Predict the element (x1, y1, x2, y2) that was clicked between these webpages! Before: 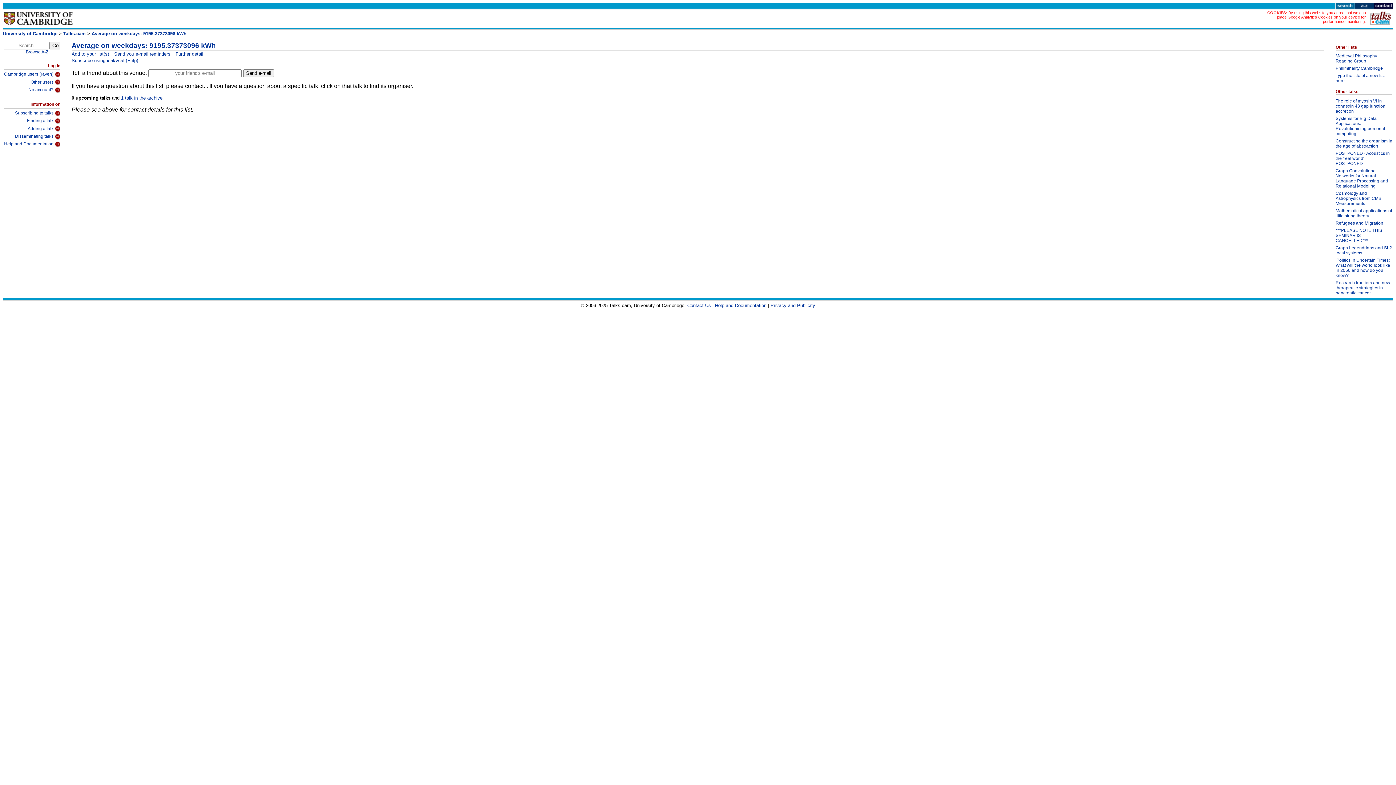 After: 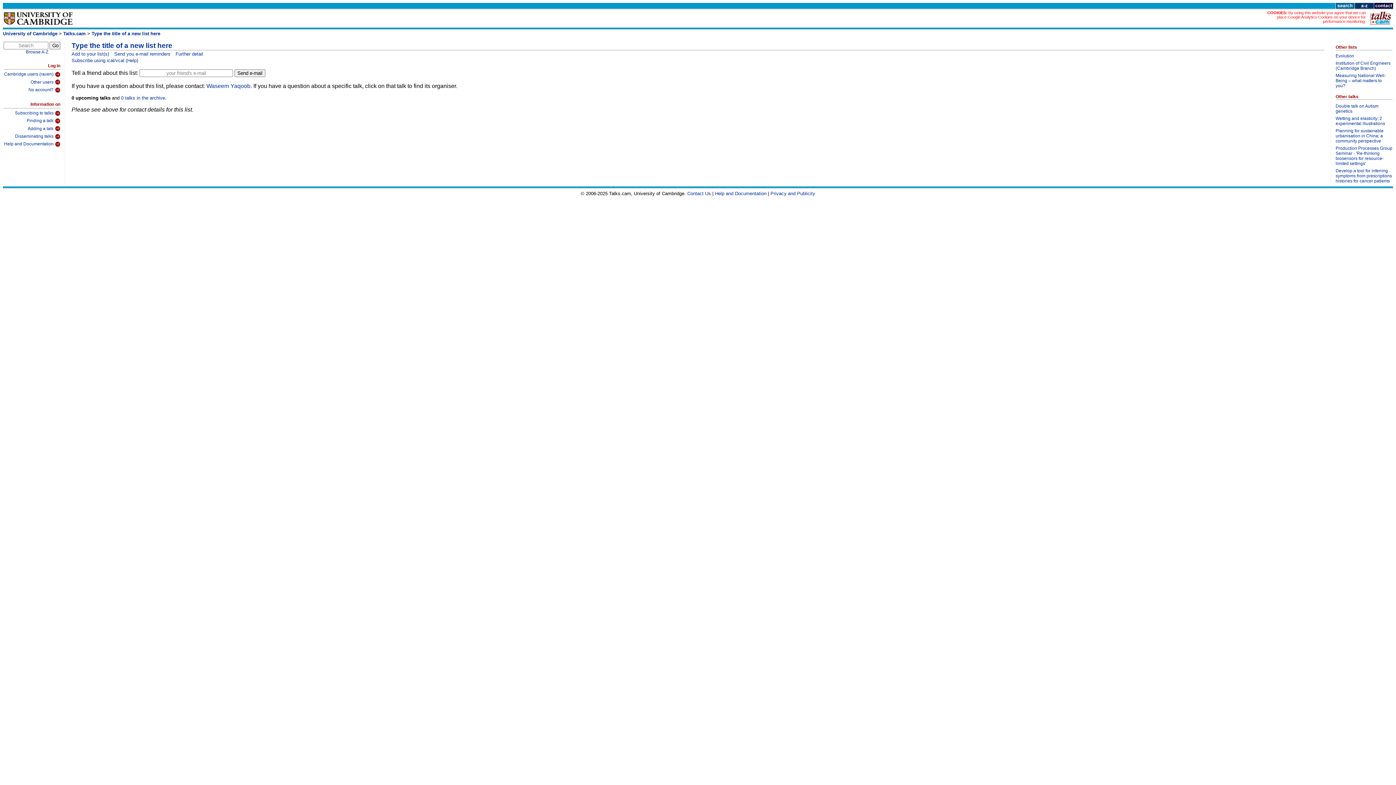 Action: bbox: (1336, 73, 1392, 85) label: Type the title of a new list here